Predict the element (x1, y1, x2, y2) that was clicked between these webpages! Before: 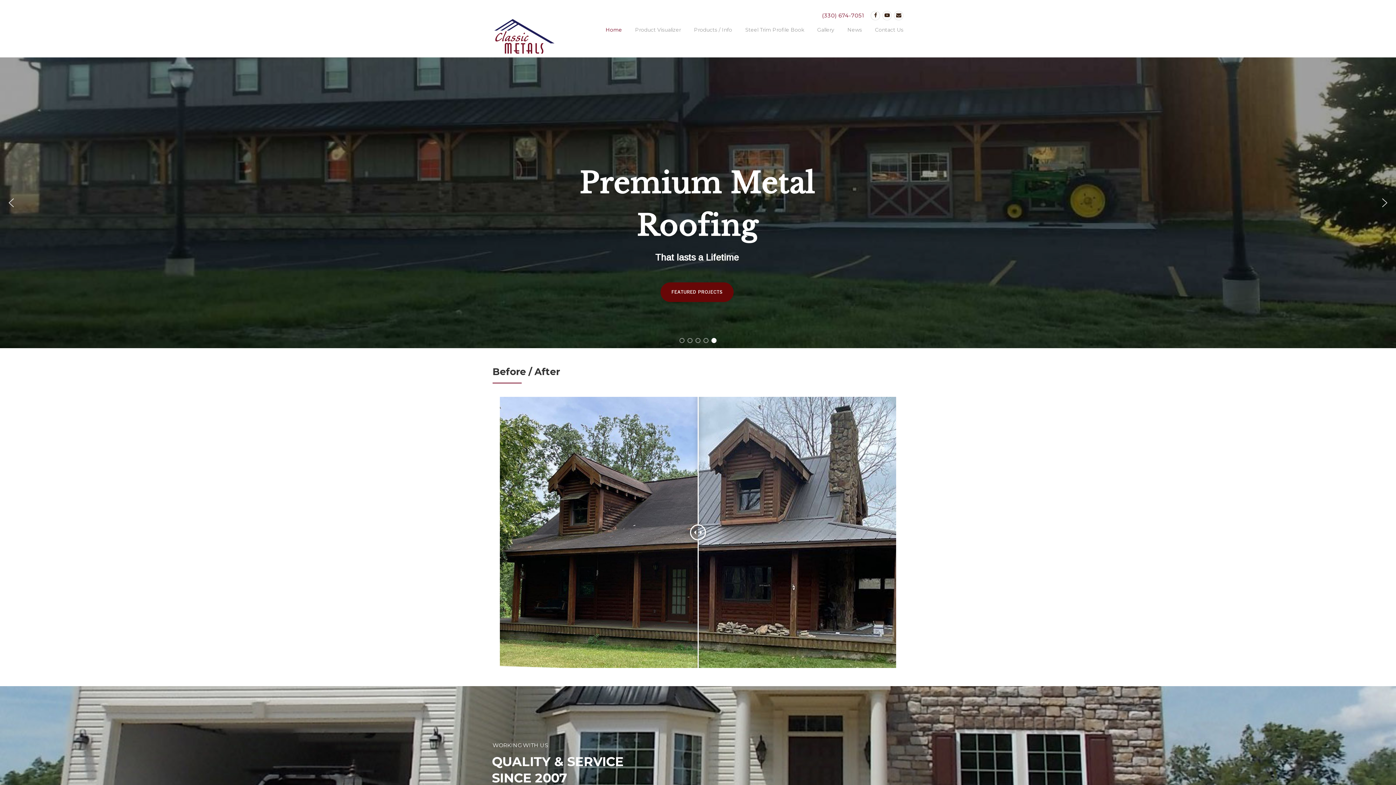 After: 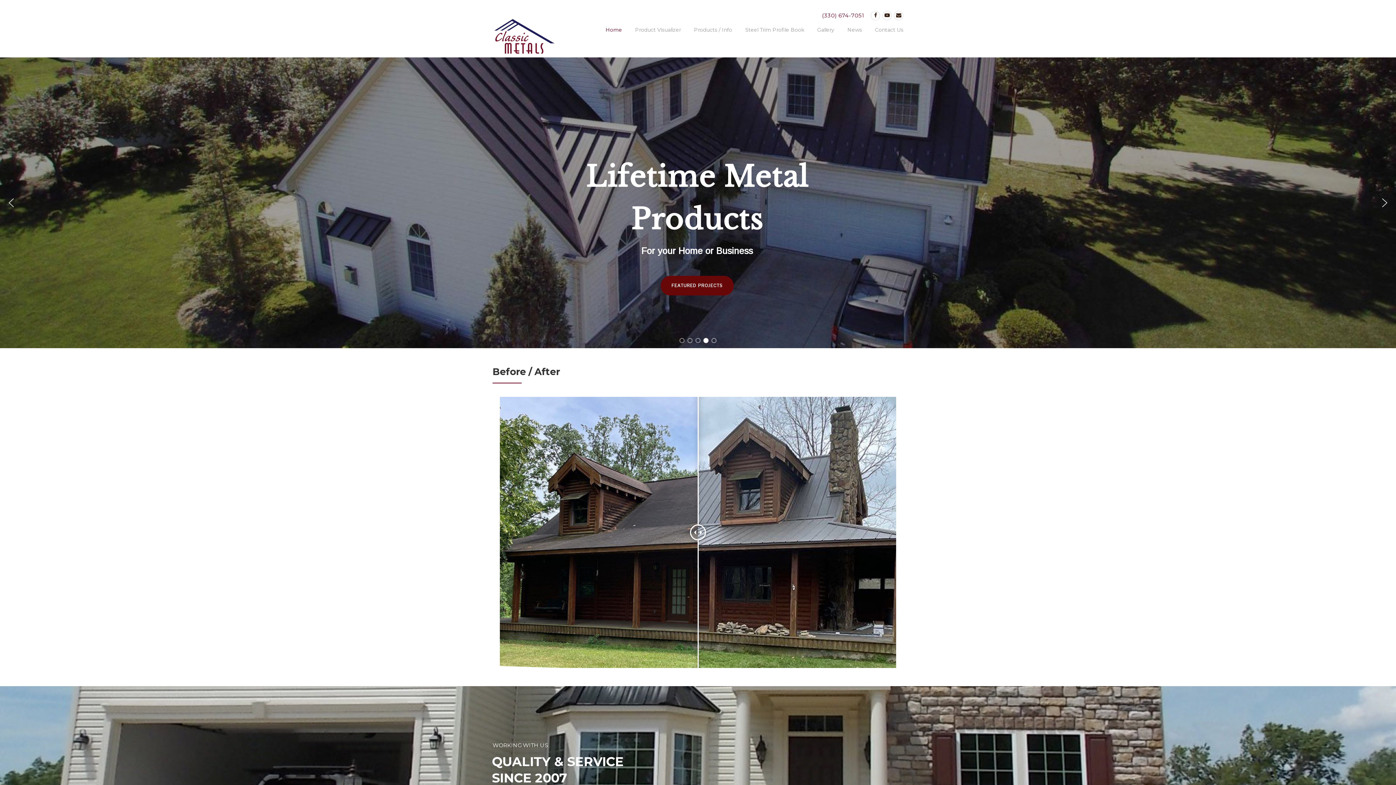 Action: bbox: (703, 338, 708, 343) label: Slide 1